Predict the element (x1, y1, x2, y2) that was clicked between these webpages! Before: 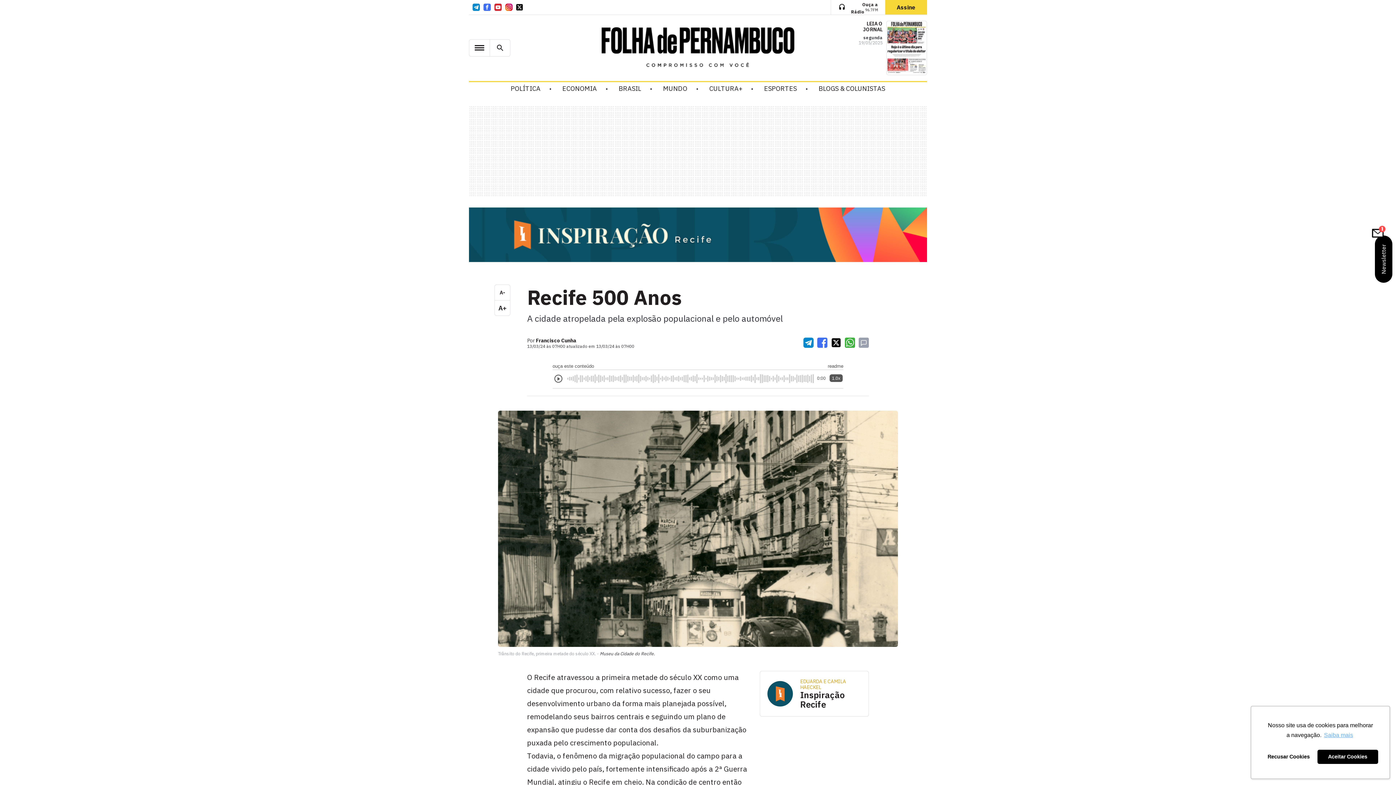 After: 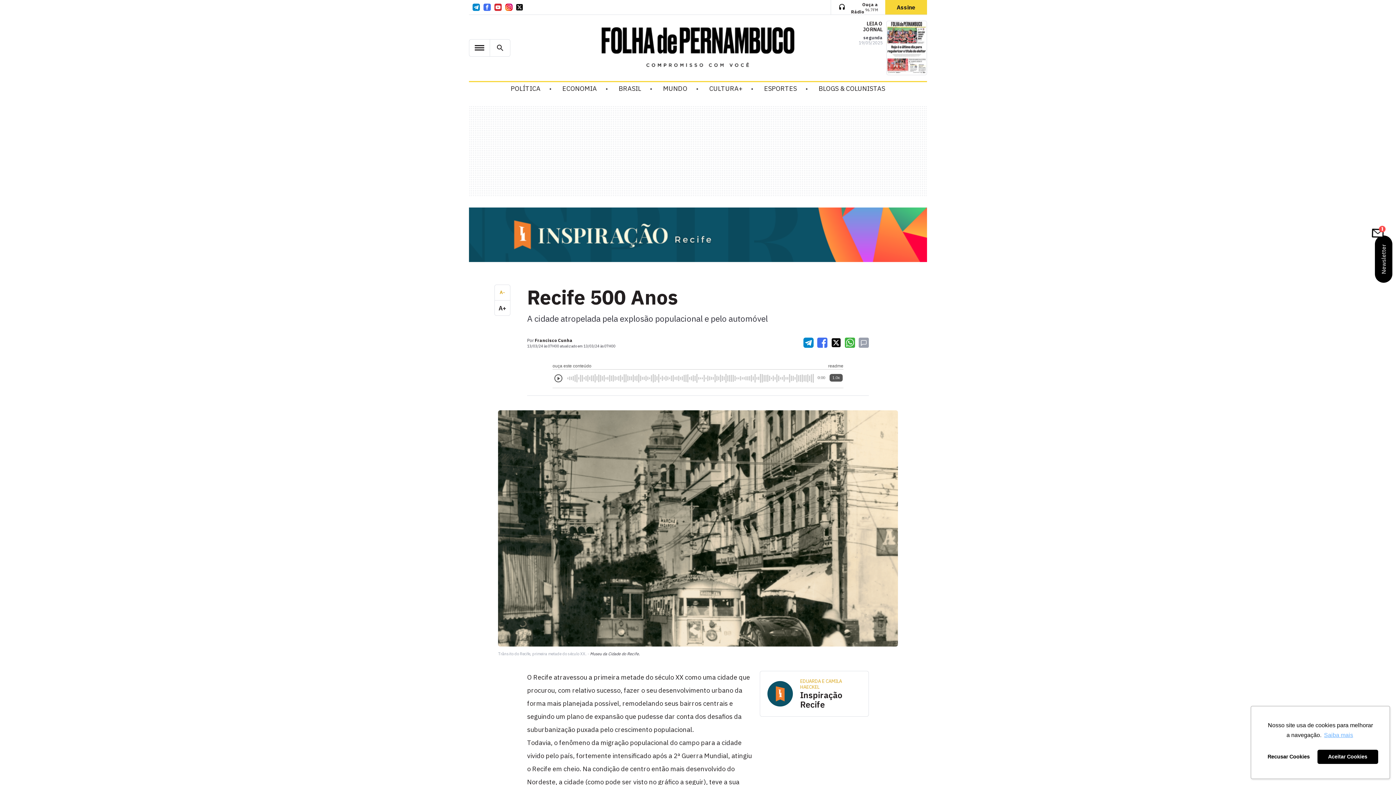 Action: label: A- bbox: (494, 285, 510, 300)